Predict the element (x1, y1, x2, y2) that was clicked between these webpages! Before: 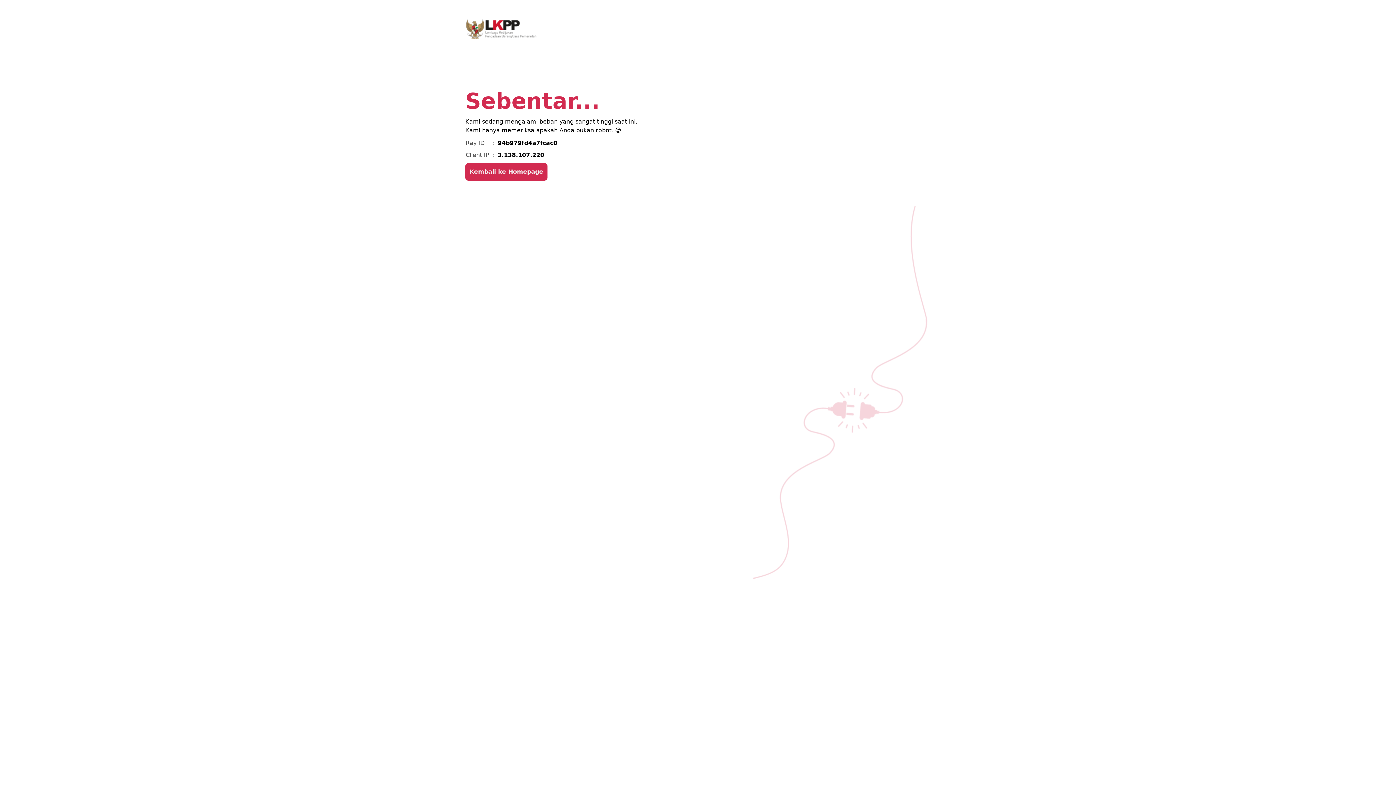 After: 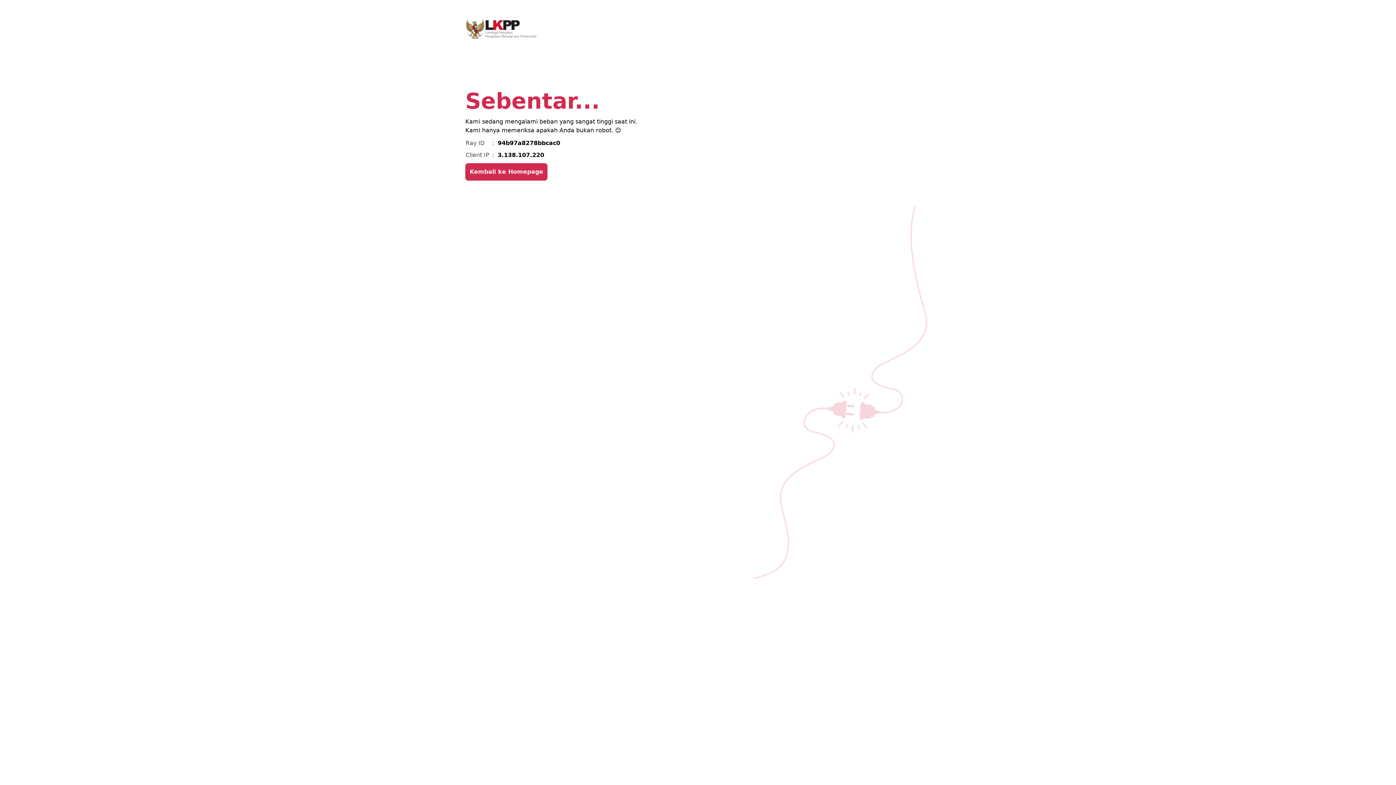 Action: label: Kembali ke Homepage bbox: (465, 163, 547, 180)